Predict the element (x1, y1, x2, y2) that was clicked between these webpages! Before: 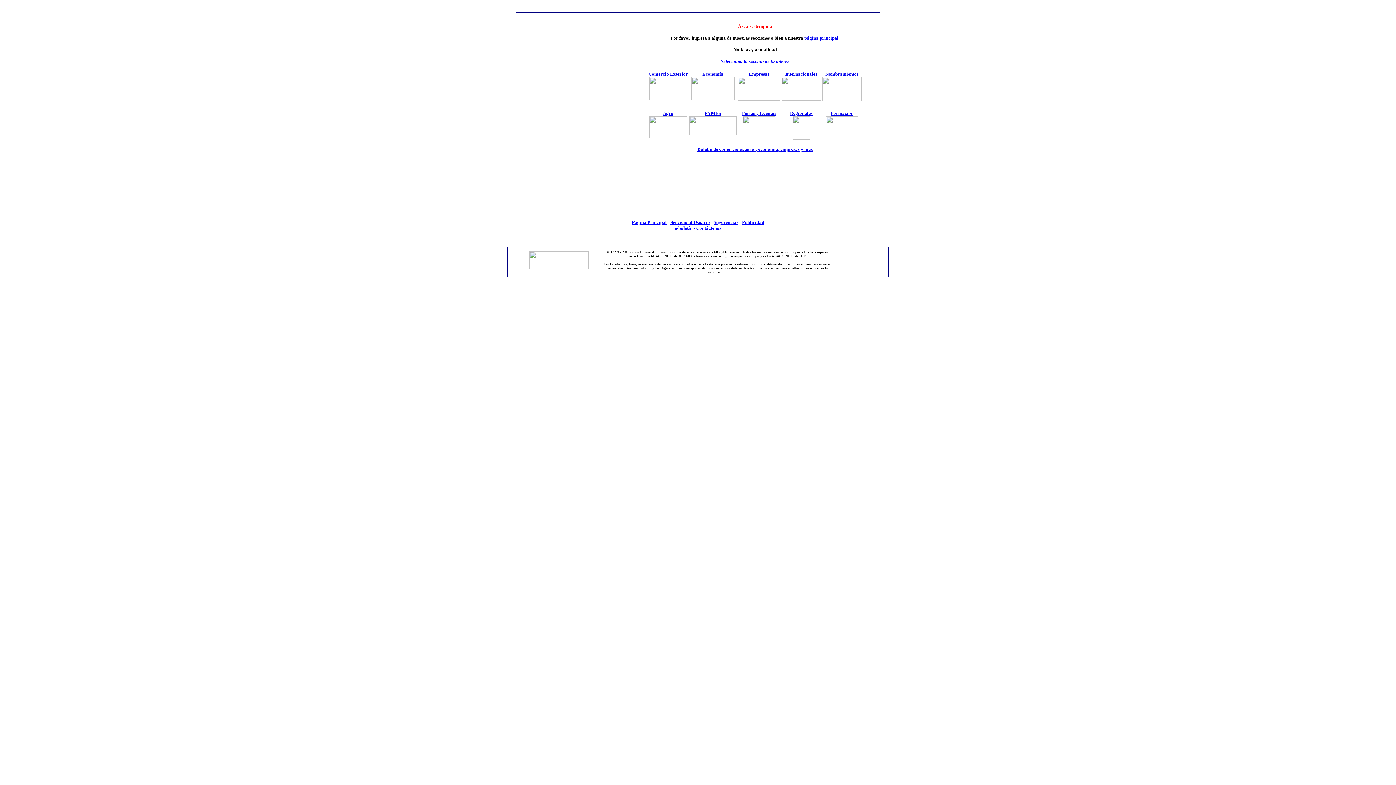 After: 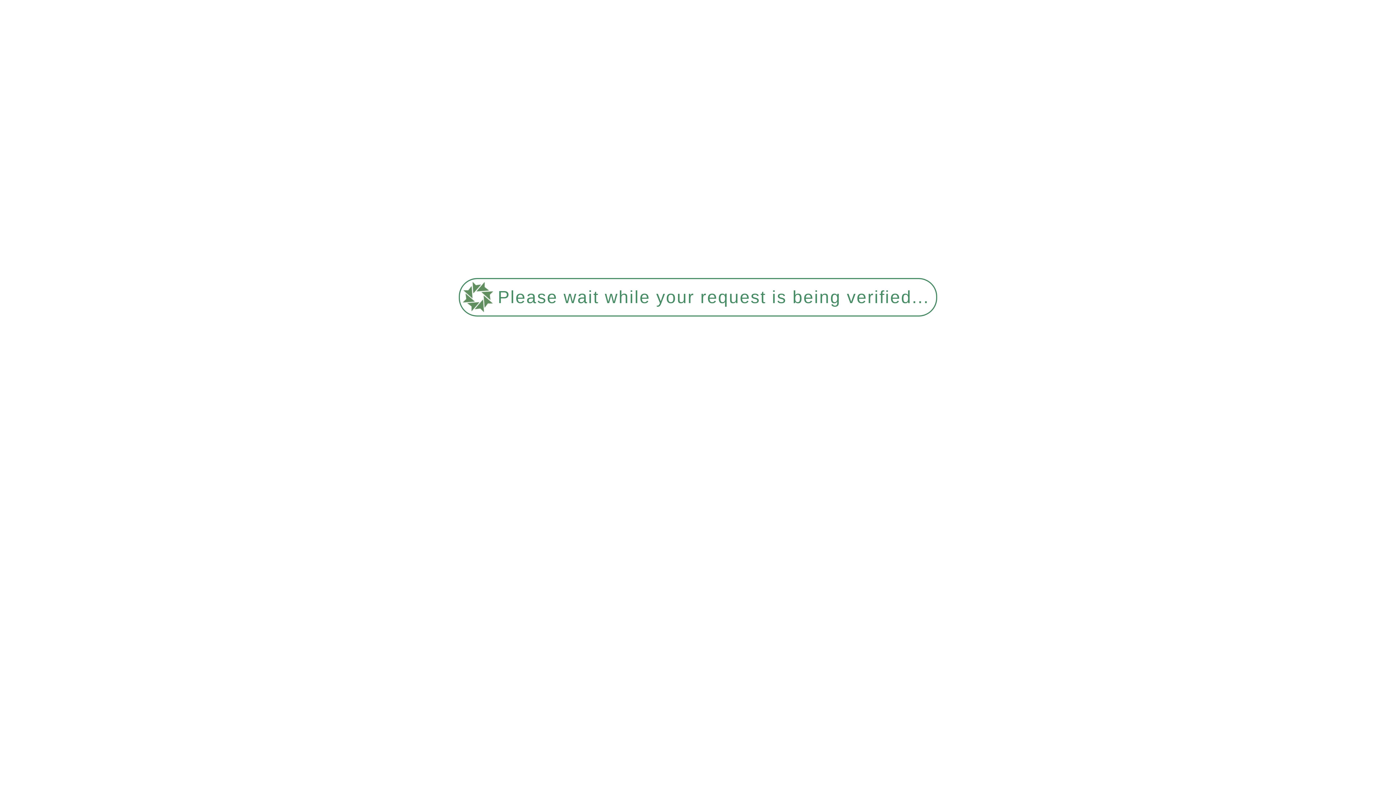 Action: label: Página Principal bbox: (632, 218, 666, 225)